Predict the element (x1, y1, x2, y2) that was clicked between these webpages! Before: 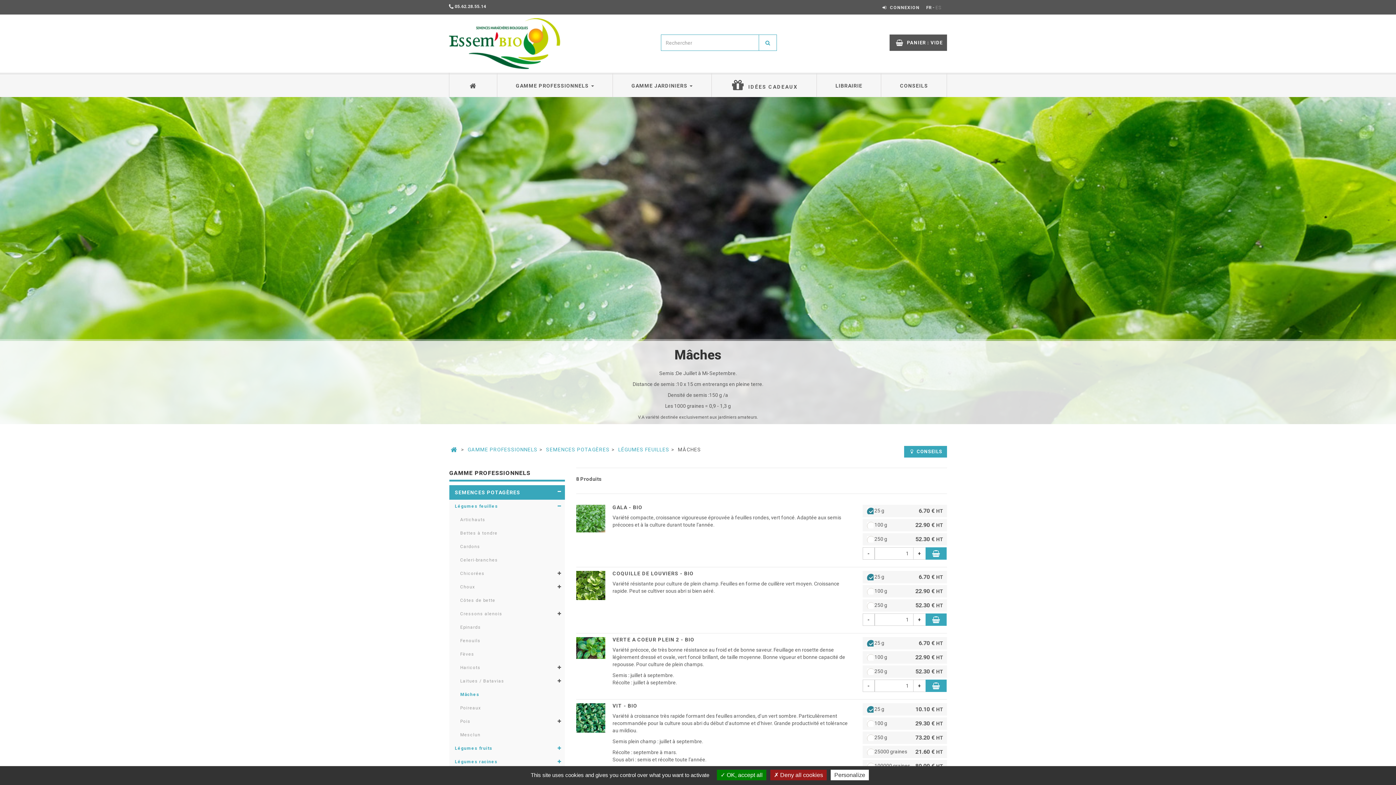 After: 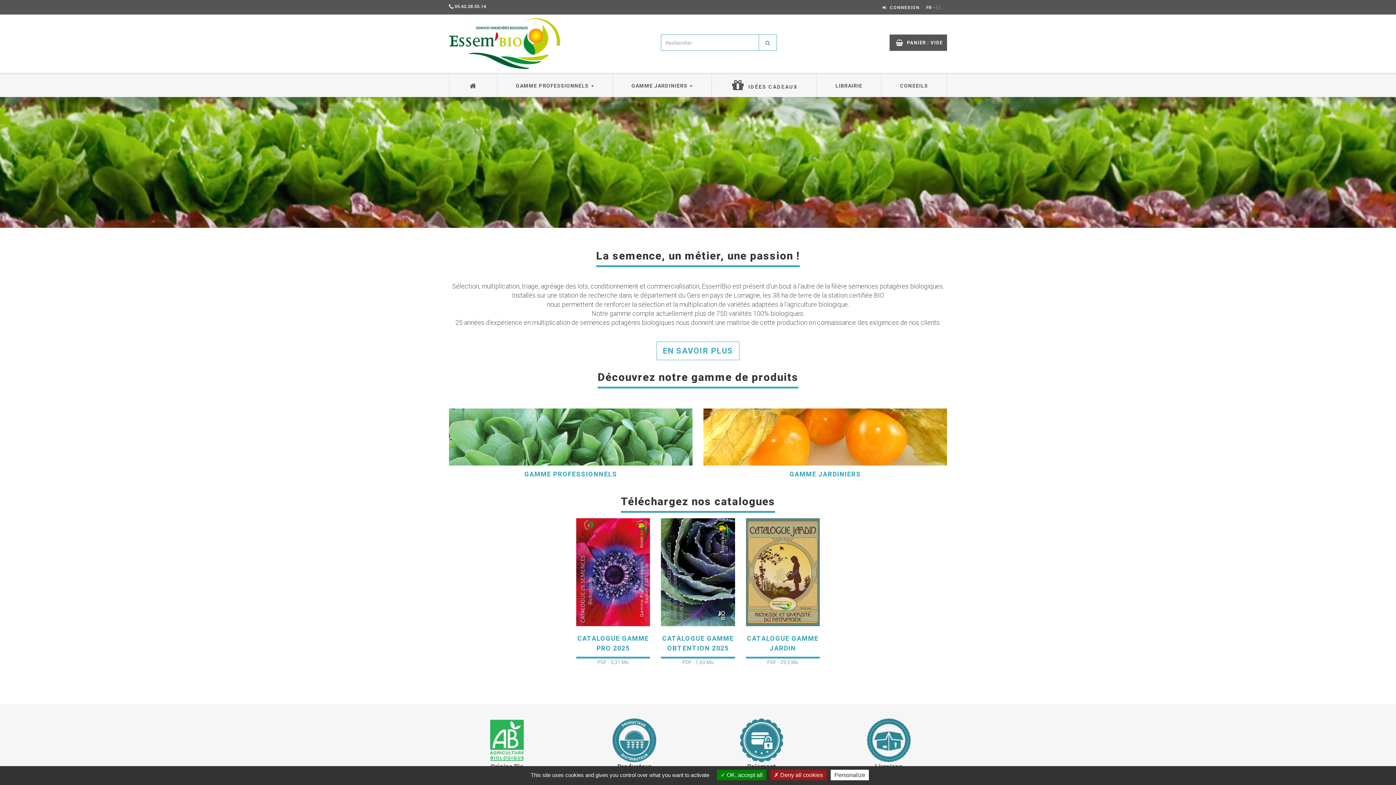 Action: bbox: (449, 446, 459, 452)